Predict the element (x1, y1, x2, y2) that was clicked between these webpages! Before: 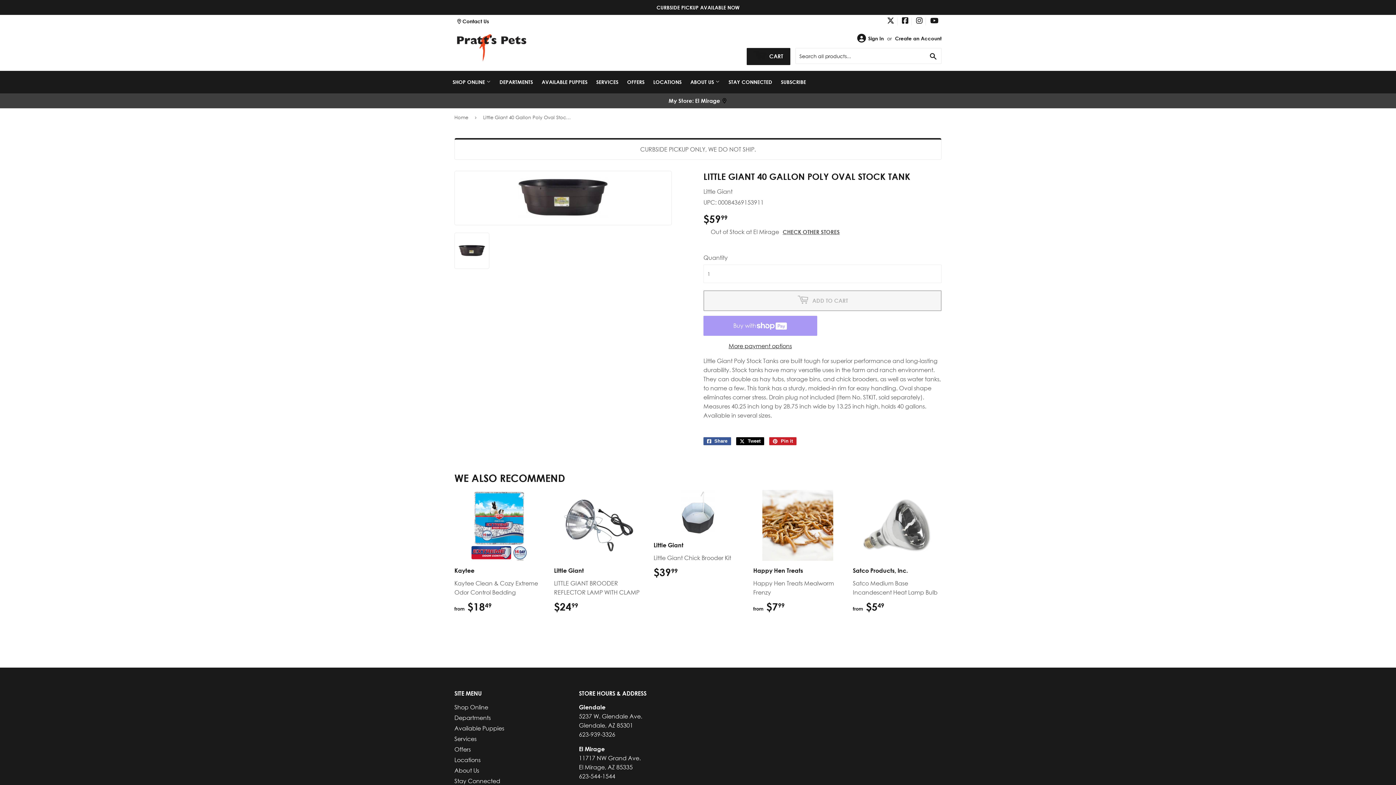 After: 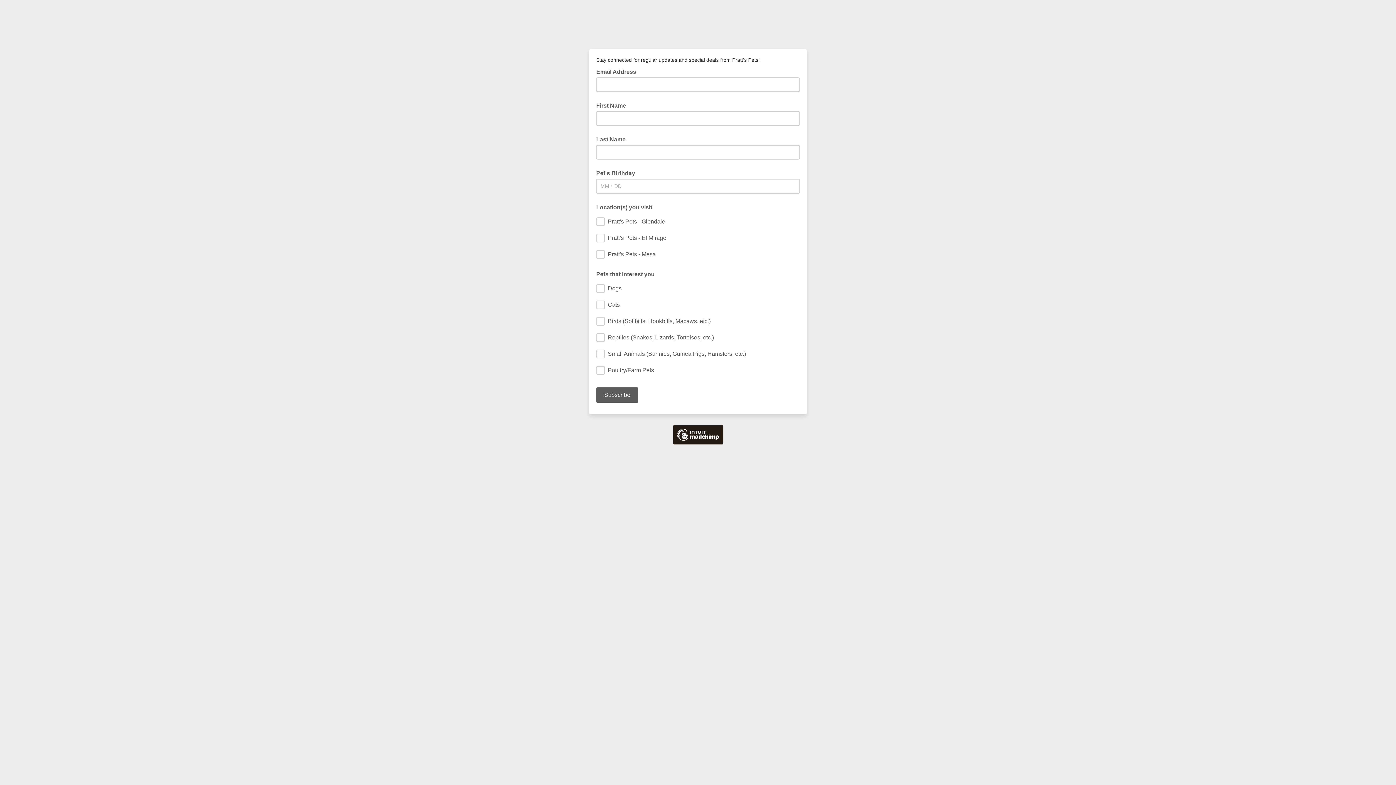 Action: bbox: (777, 70, 809, 93) label: SUBSCRIBE